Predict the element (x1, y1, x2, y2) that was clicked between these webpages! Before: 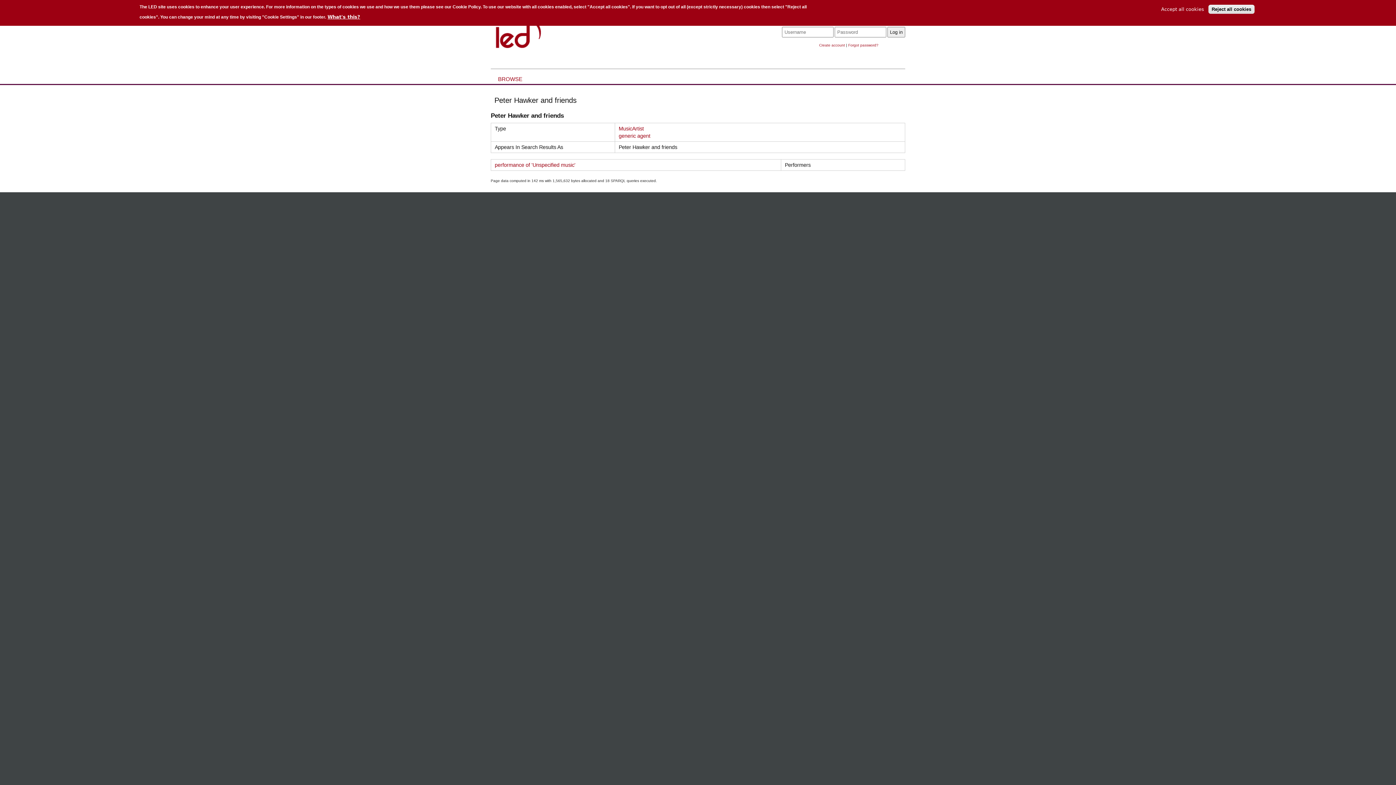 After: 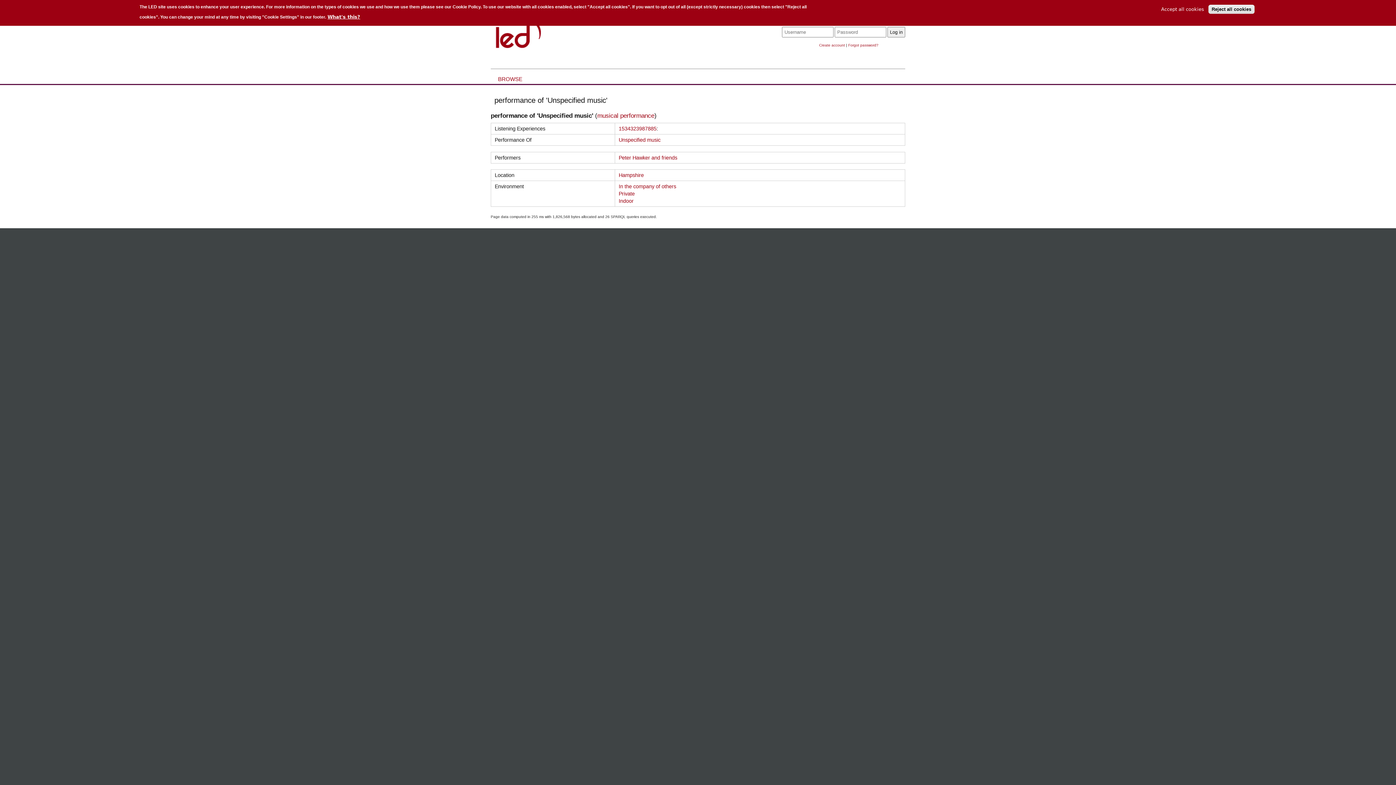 Action: label: performance of 'Unspecified music' bbox: (494, 162, 575, 167)